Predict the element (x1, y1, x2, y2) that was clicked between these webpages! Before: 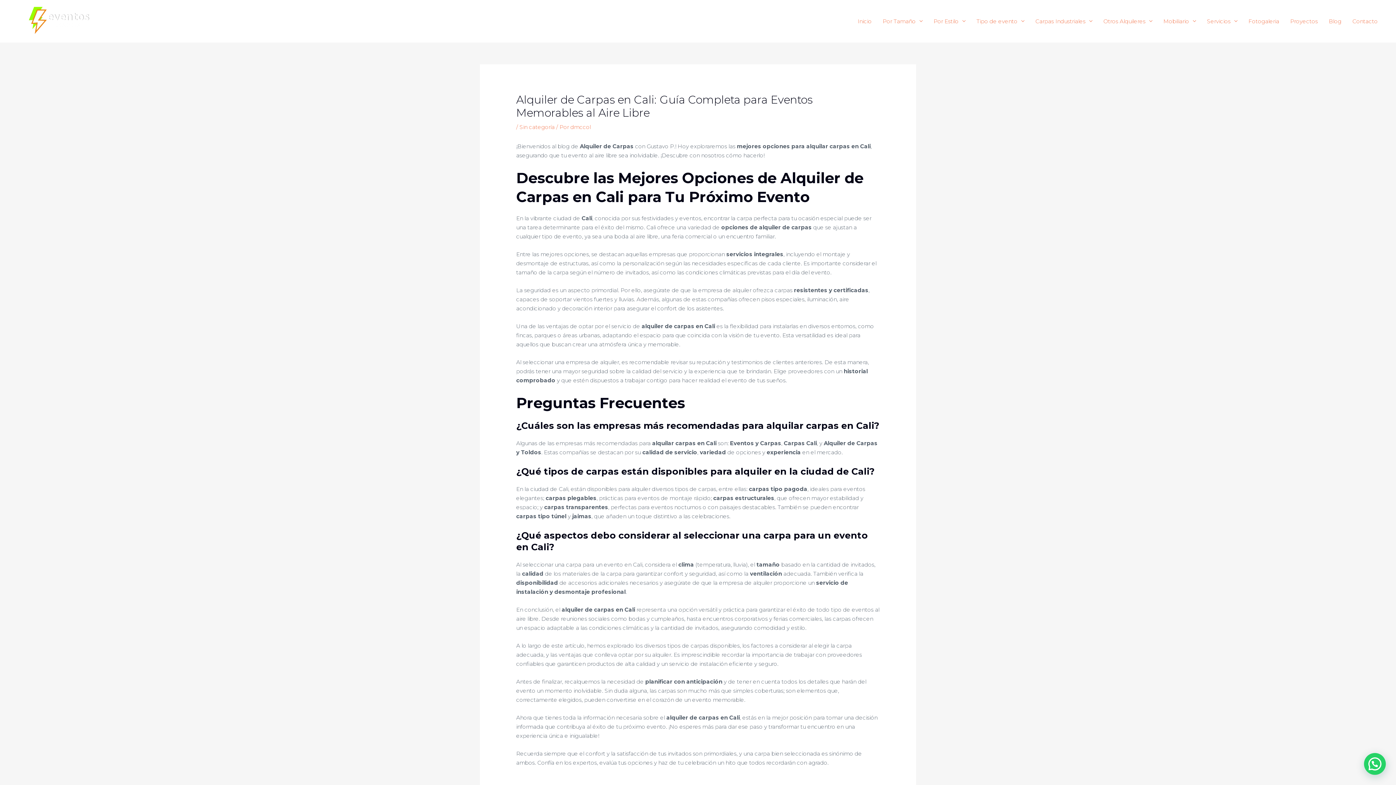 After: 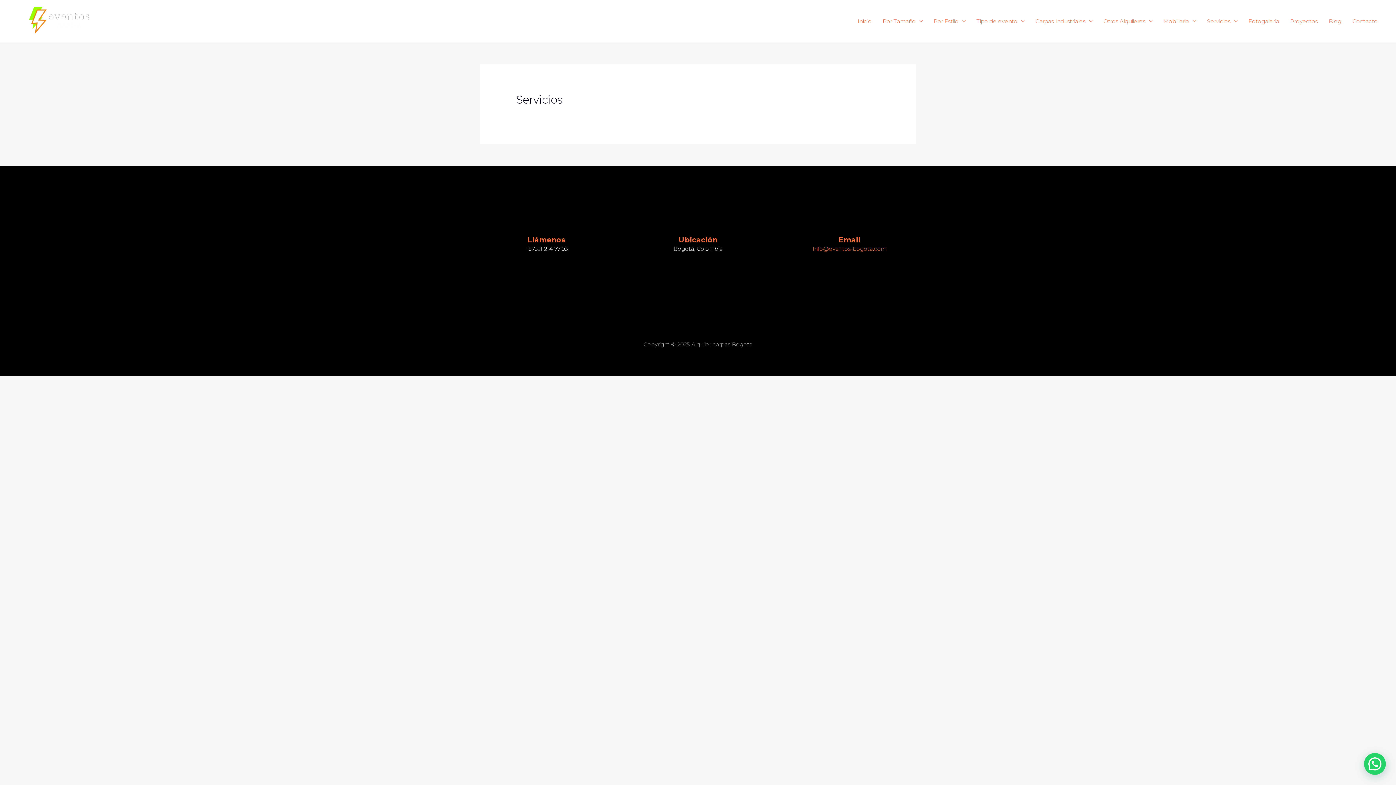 Action: bbox: (1201, 8, 1243, 34) label: Servicios